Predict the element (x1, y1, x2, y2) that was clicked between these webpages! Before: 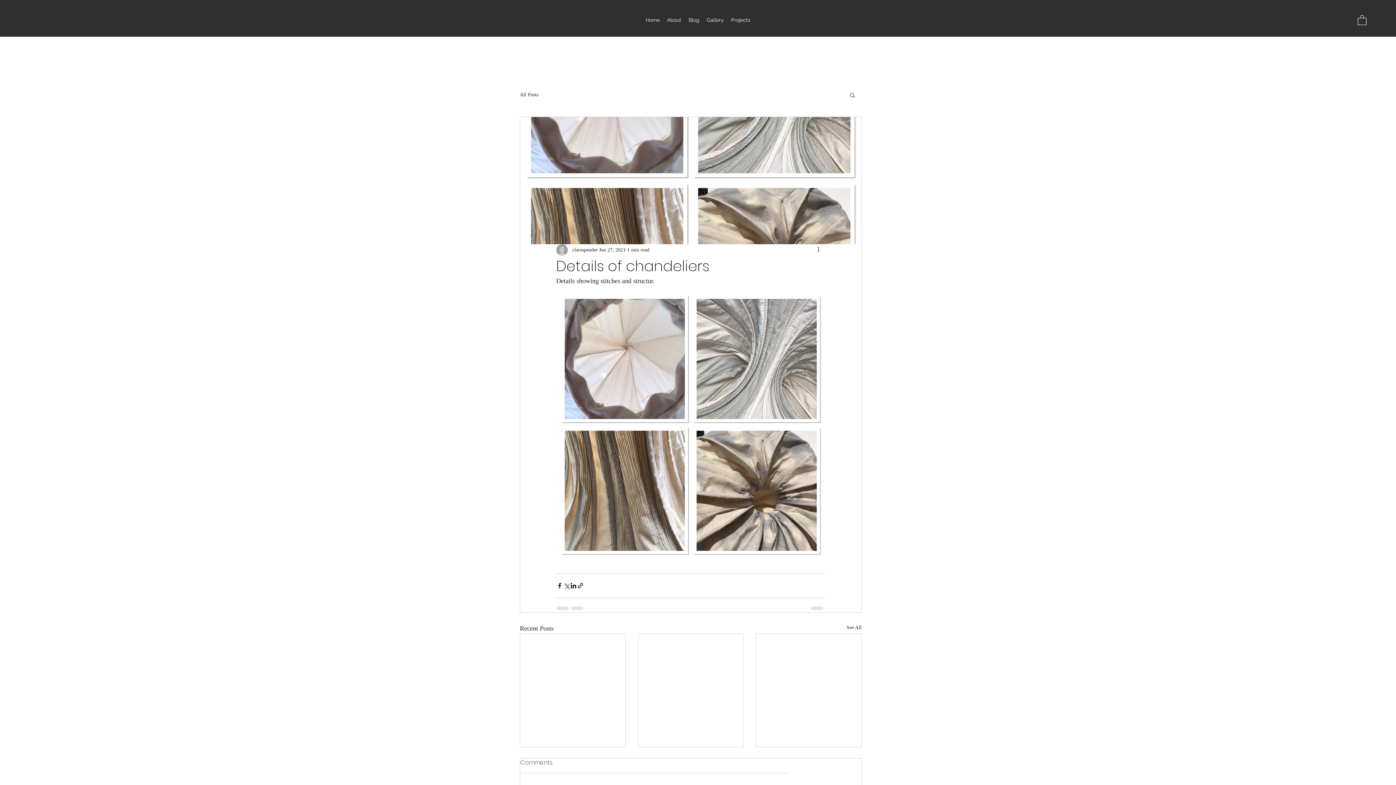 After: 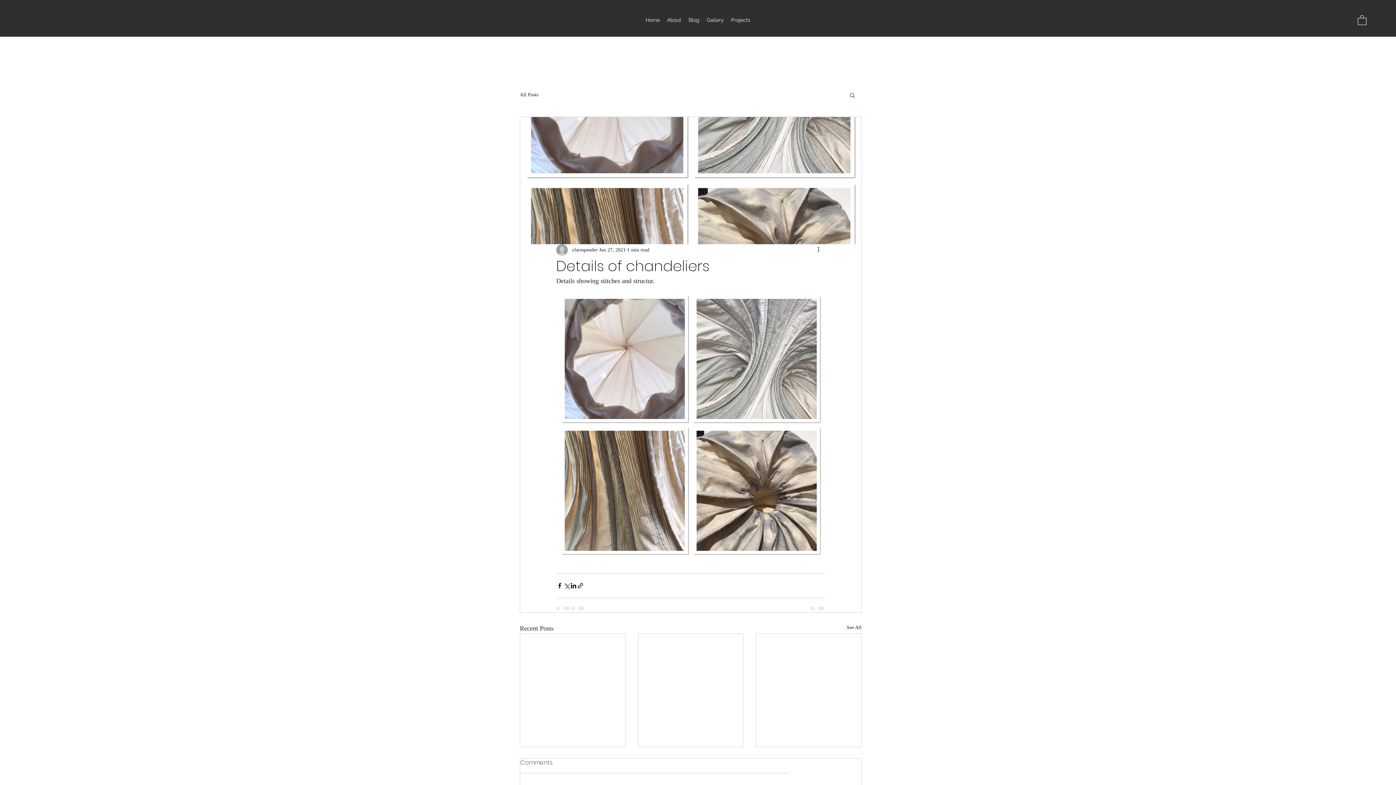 Action: label: Search bbox: (849, 91, 856, 97)